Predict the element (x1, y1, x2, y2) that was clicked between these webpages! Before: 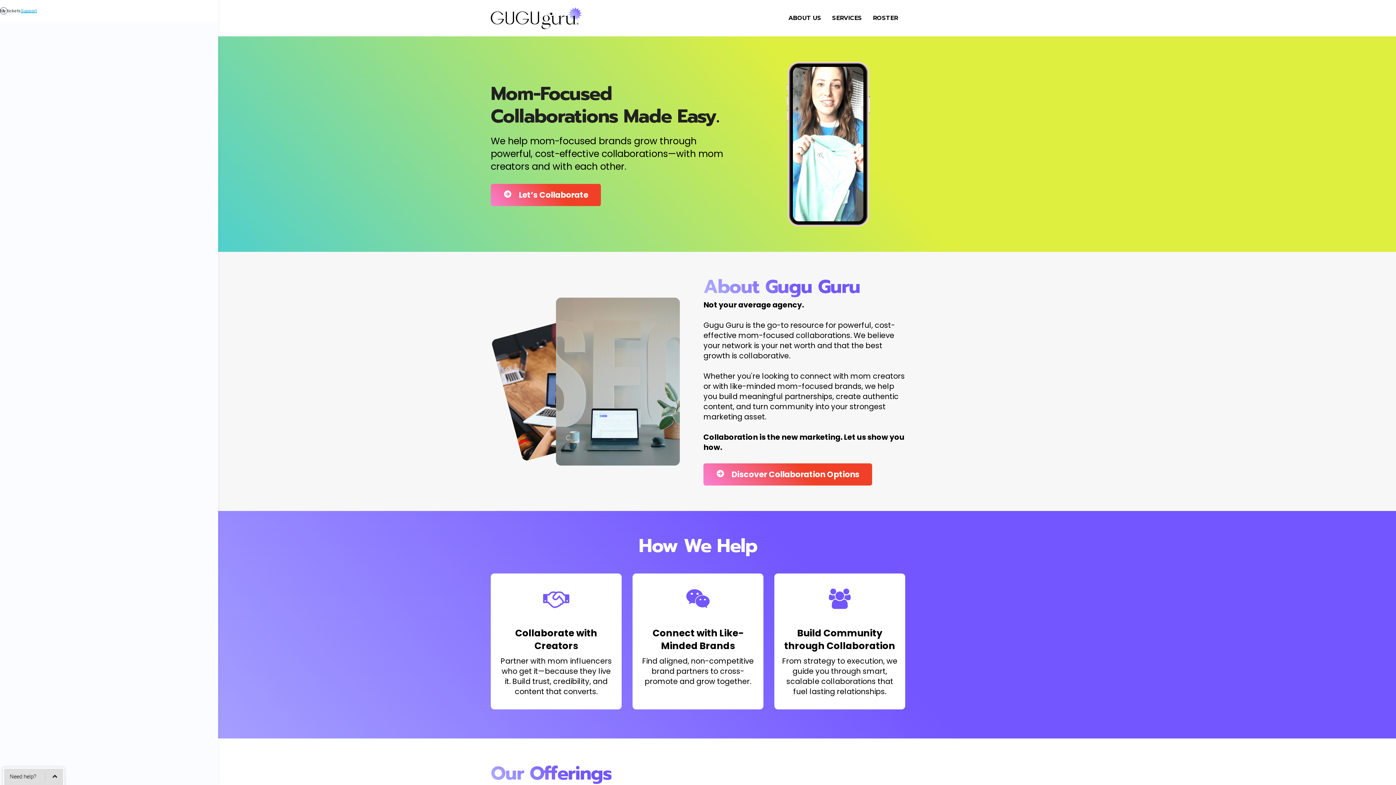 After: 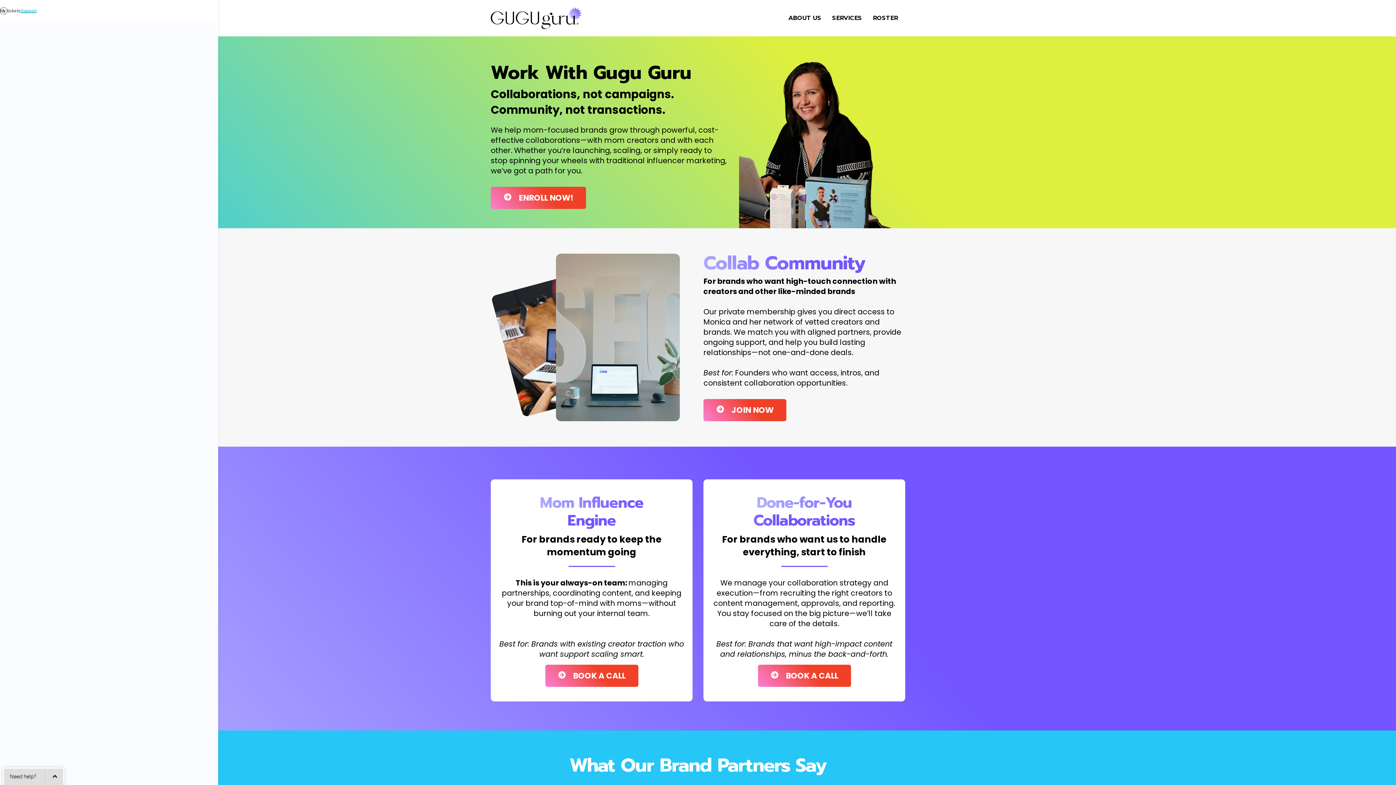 Action: bbox: (490, 183, 601, 206) label: Let’s Collaborate